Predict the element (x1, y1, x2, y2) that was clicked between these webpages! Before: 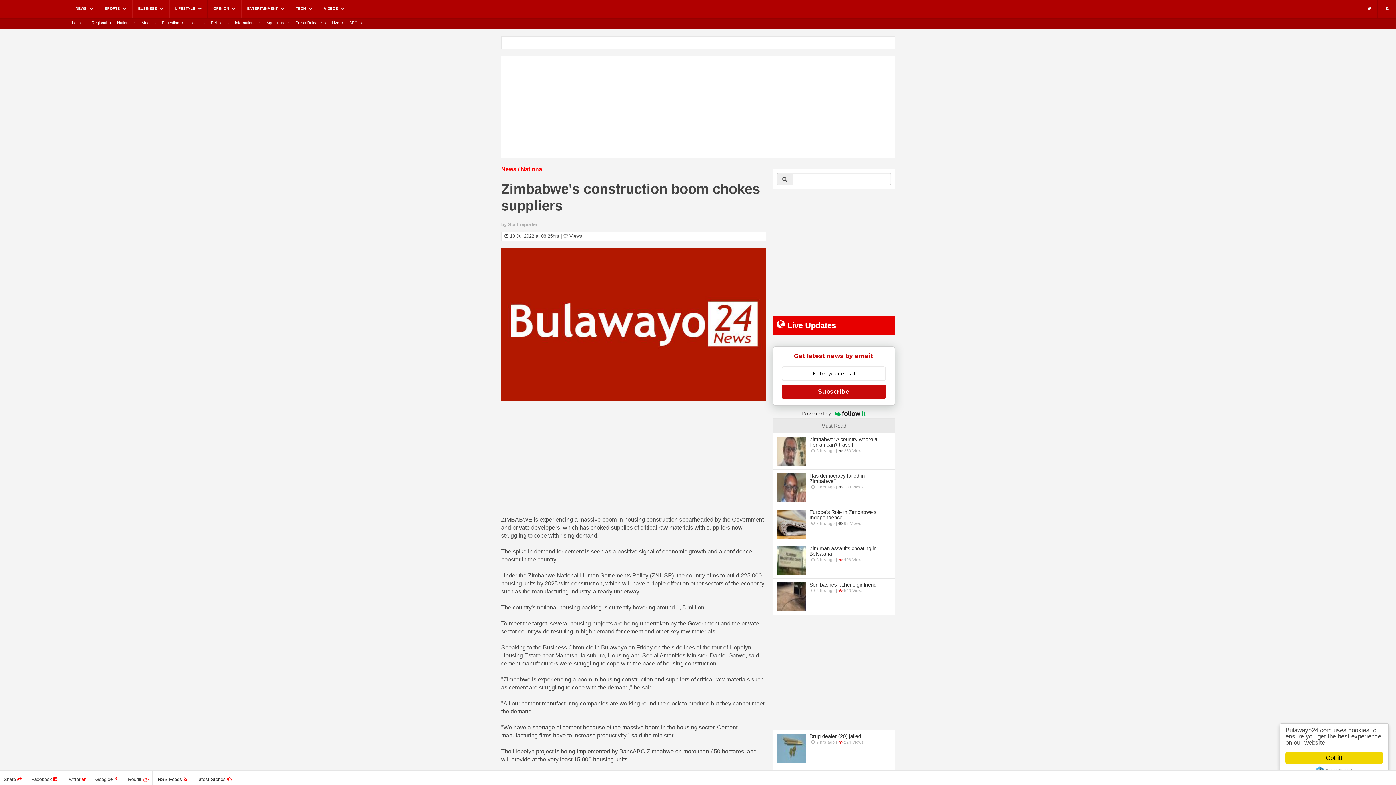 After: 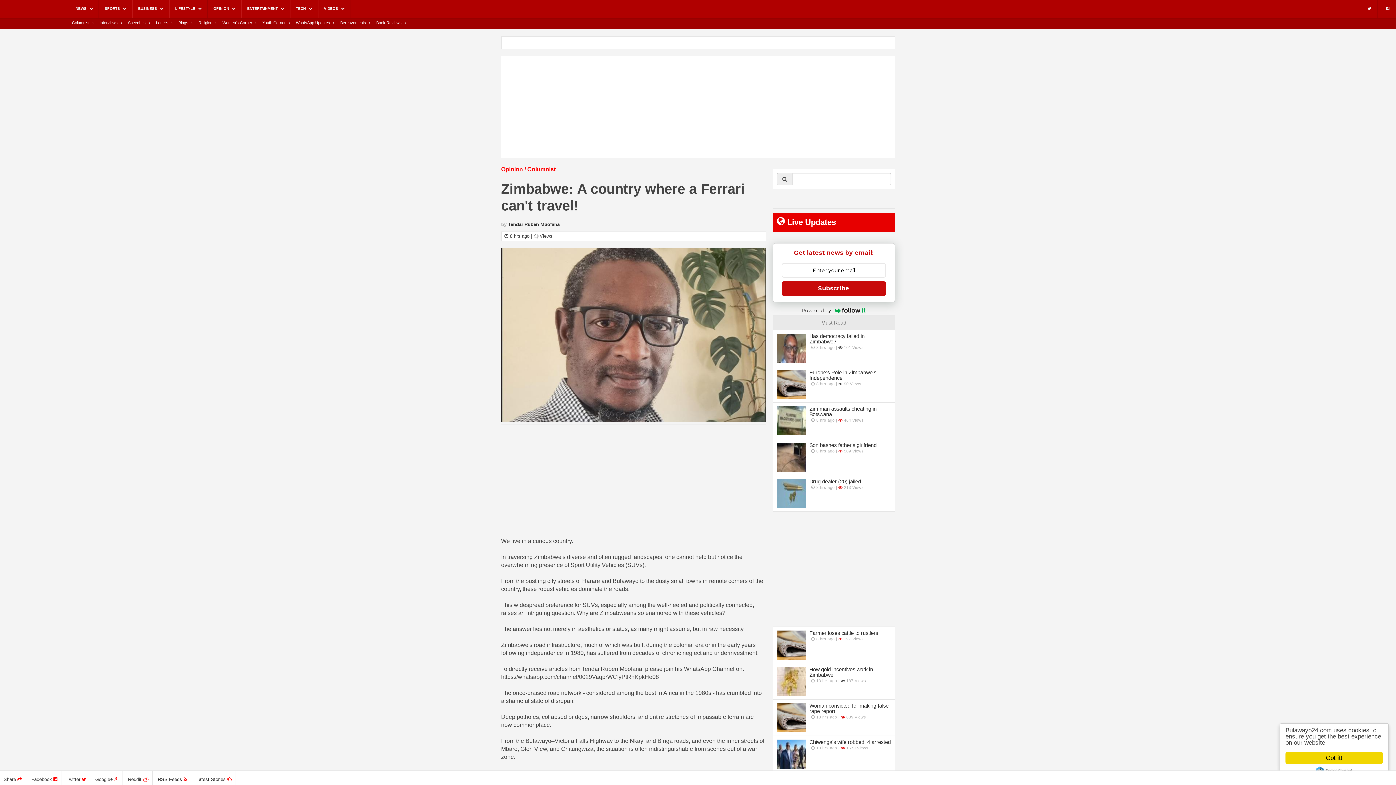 Action: bbox: (776, 437, 891, 453) label: Zimbabwe: A country where a Ferrari can't travel!
 8 hrs ago |  250 Views